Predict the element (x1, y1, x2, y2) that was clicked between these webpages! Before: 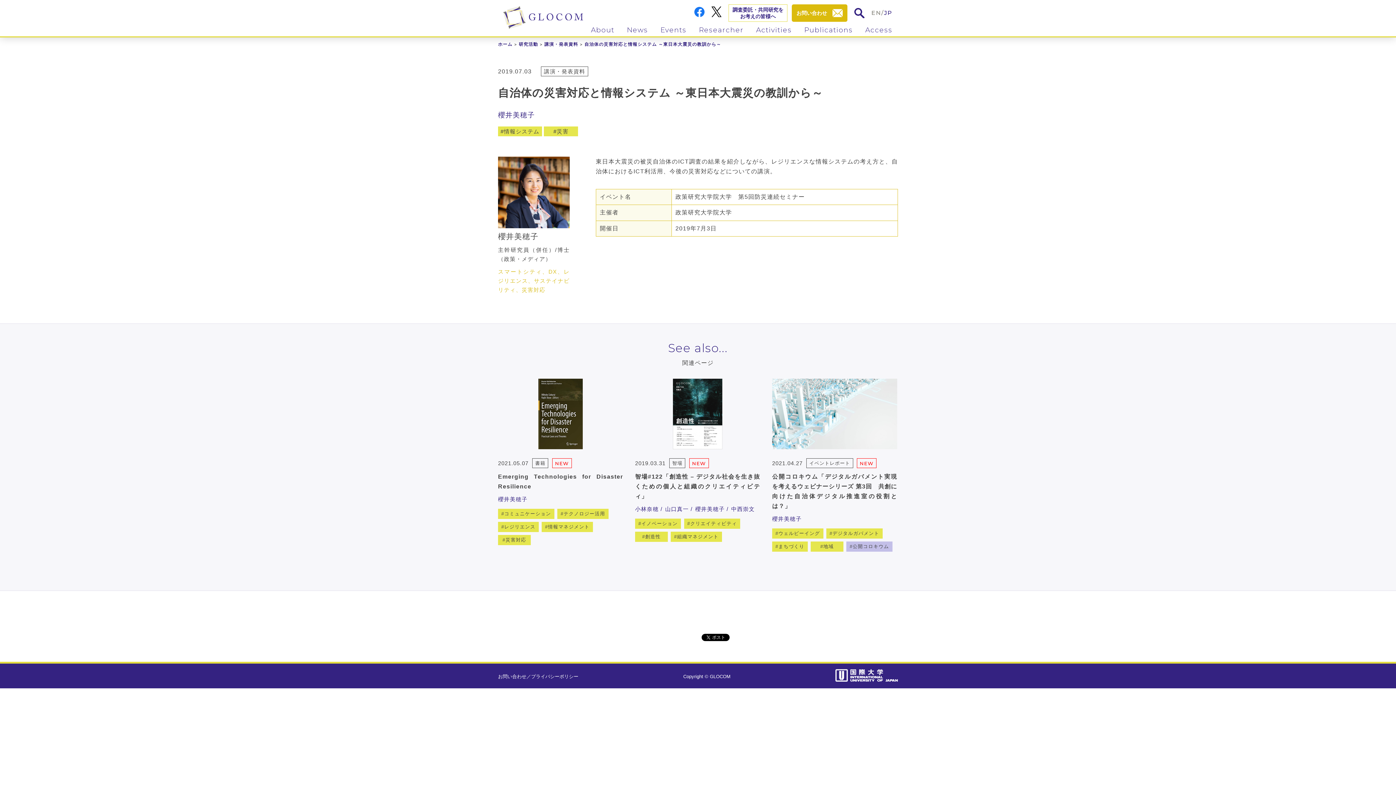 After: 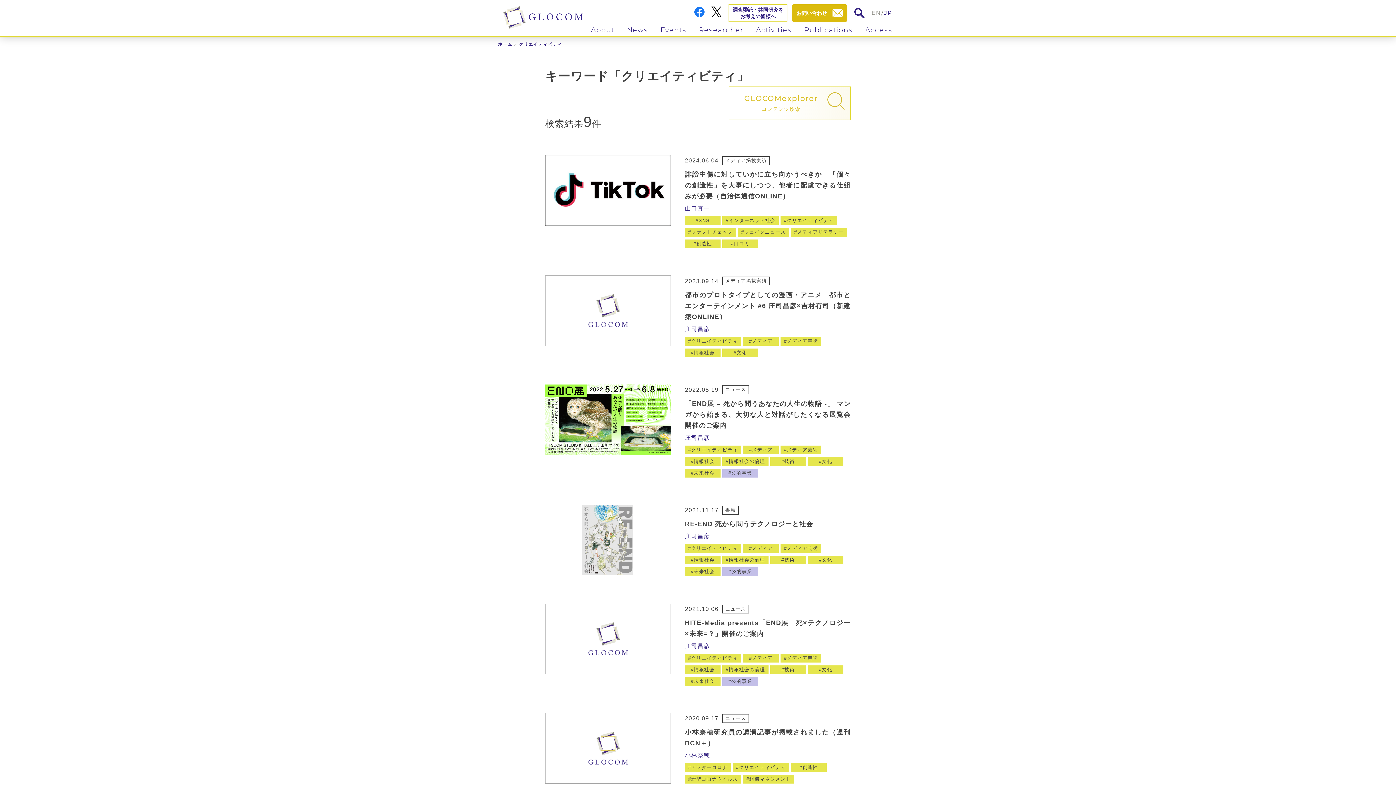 Action: label: クリエイティビティ bbox: (684, 518, 740, 528)